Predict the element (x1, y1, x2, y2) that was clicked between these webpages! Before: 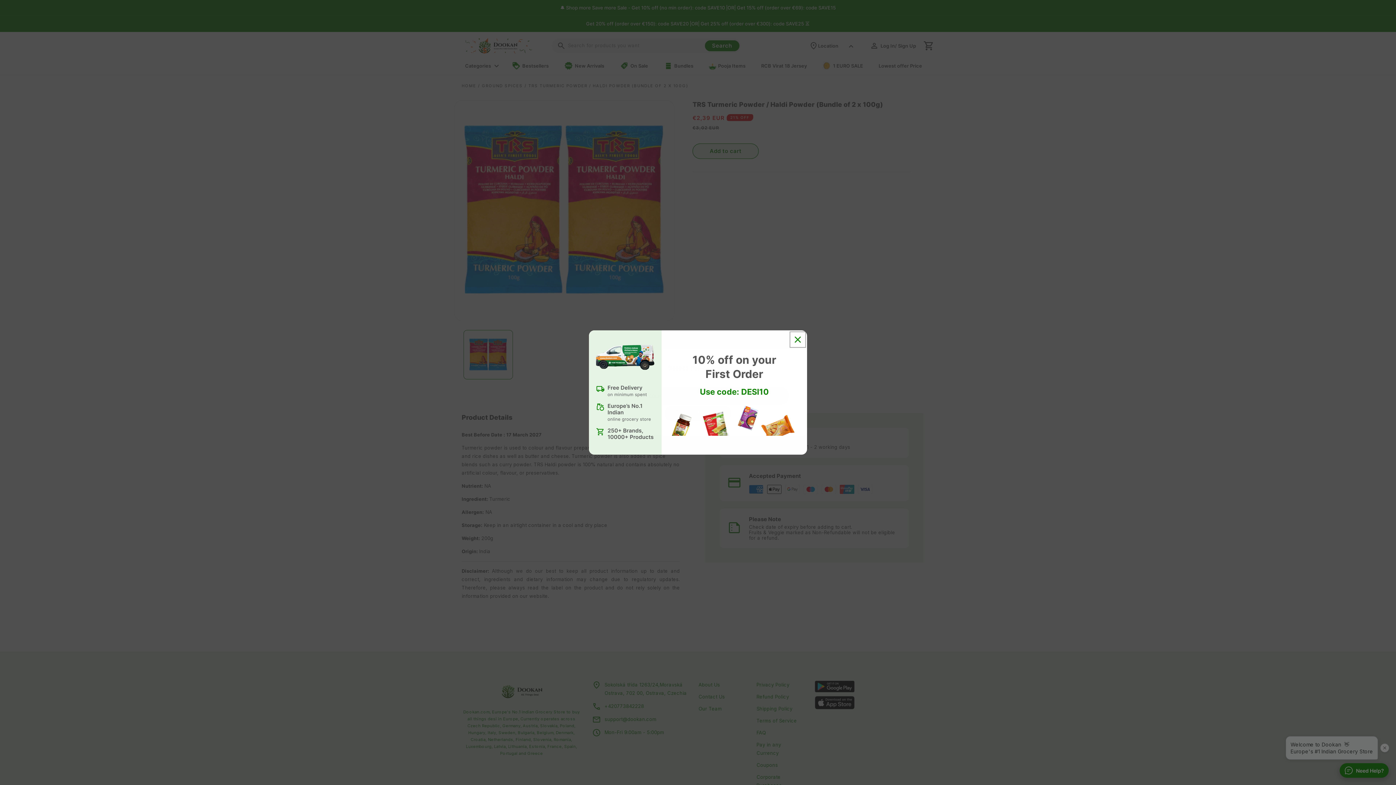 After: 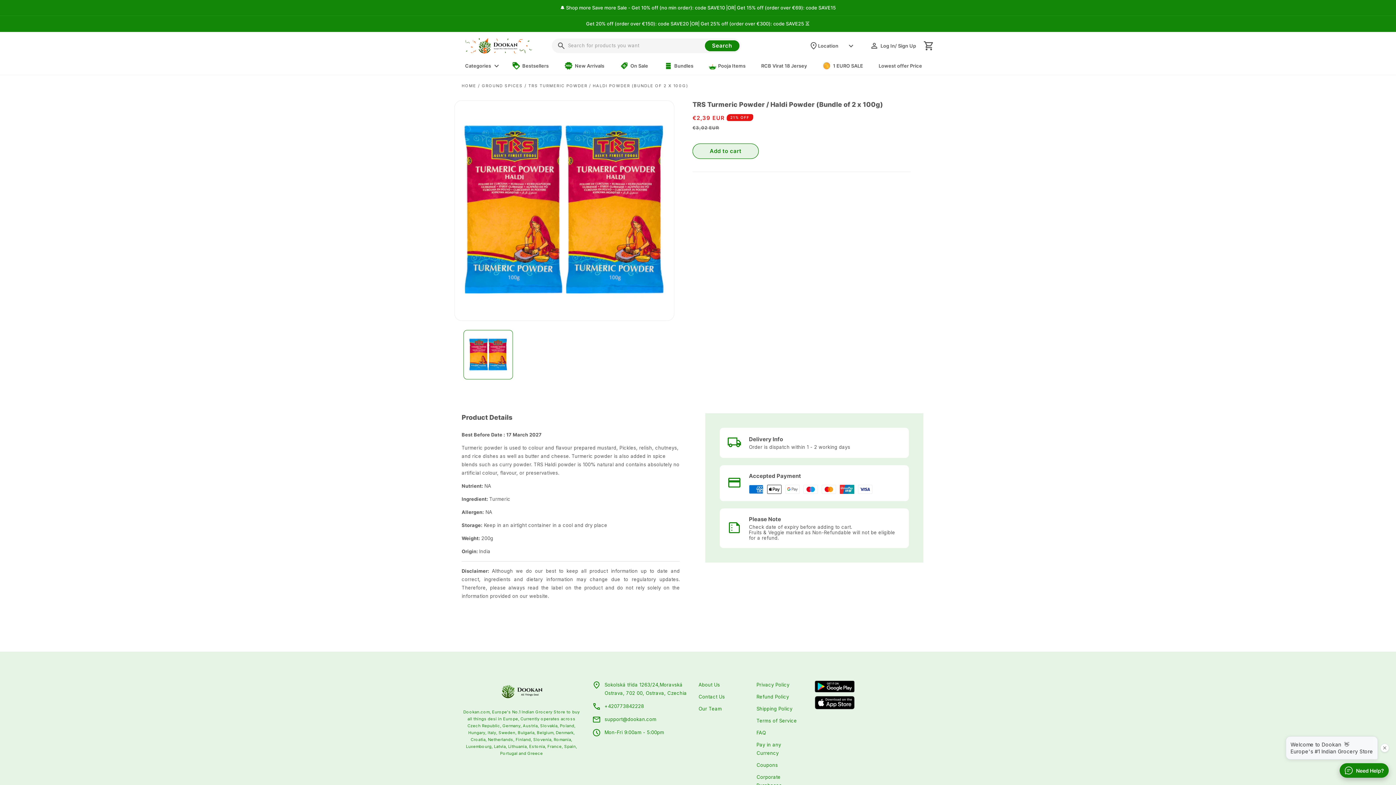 Action: label: Close dialog bbox: (791, 333, 804, 346)